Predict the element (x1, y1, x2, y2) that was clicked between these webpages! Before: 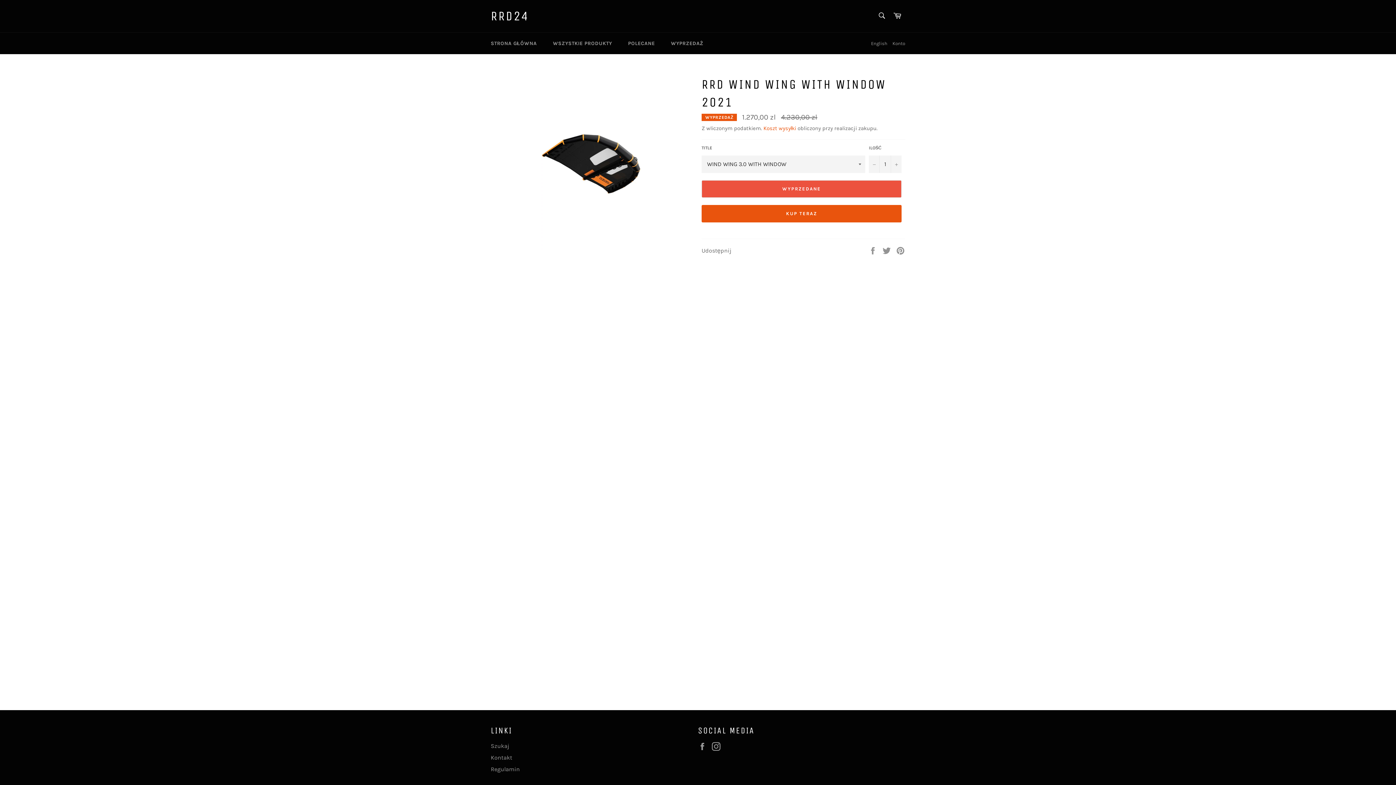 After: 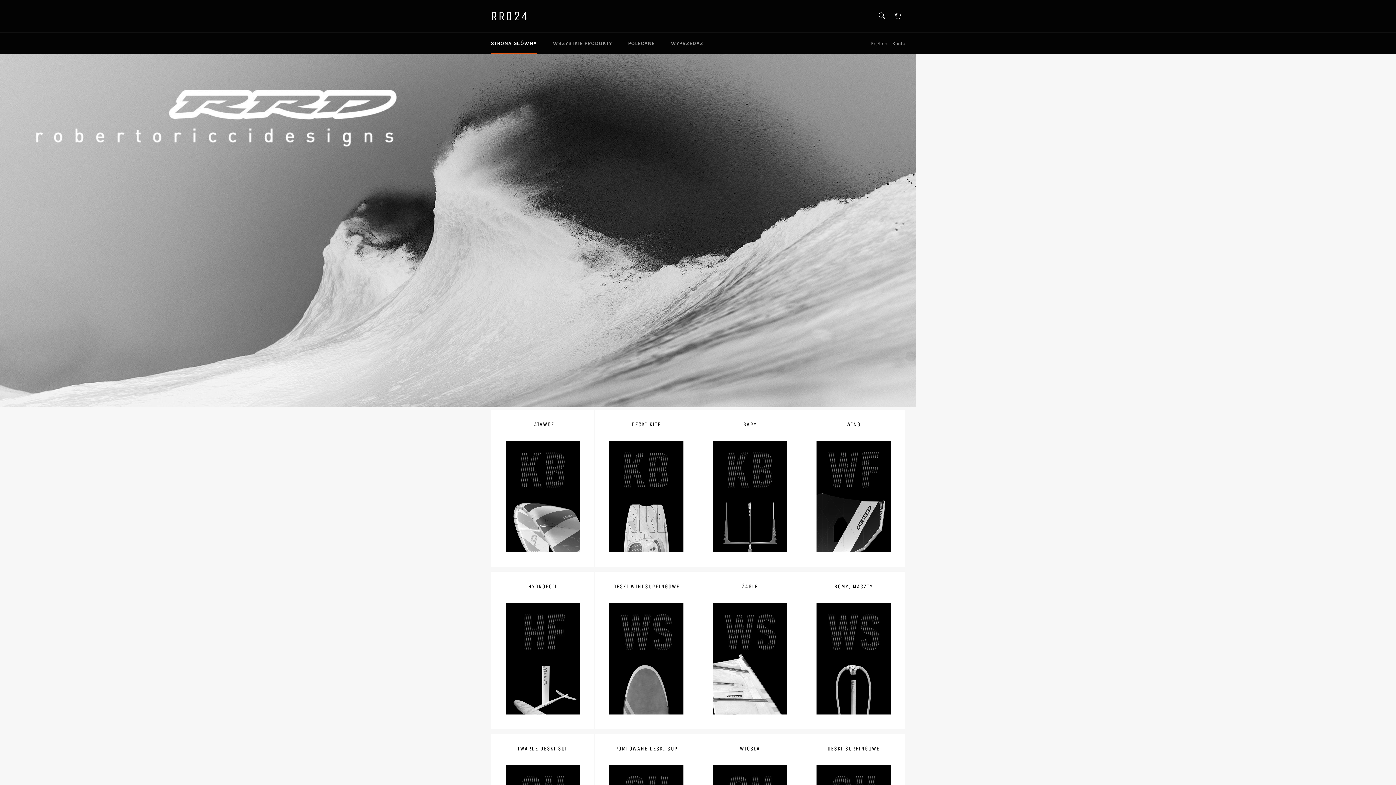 Action: label: RRD24 bbox: (490, 7, 529, 25)